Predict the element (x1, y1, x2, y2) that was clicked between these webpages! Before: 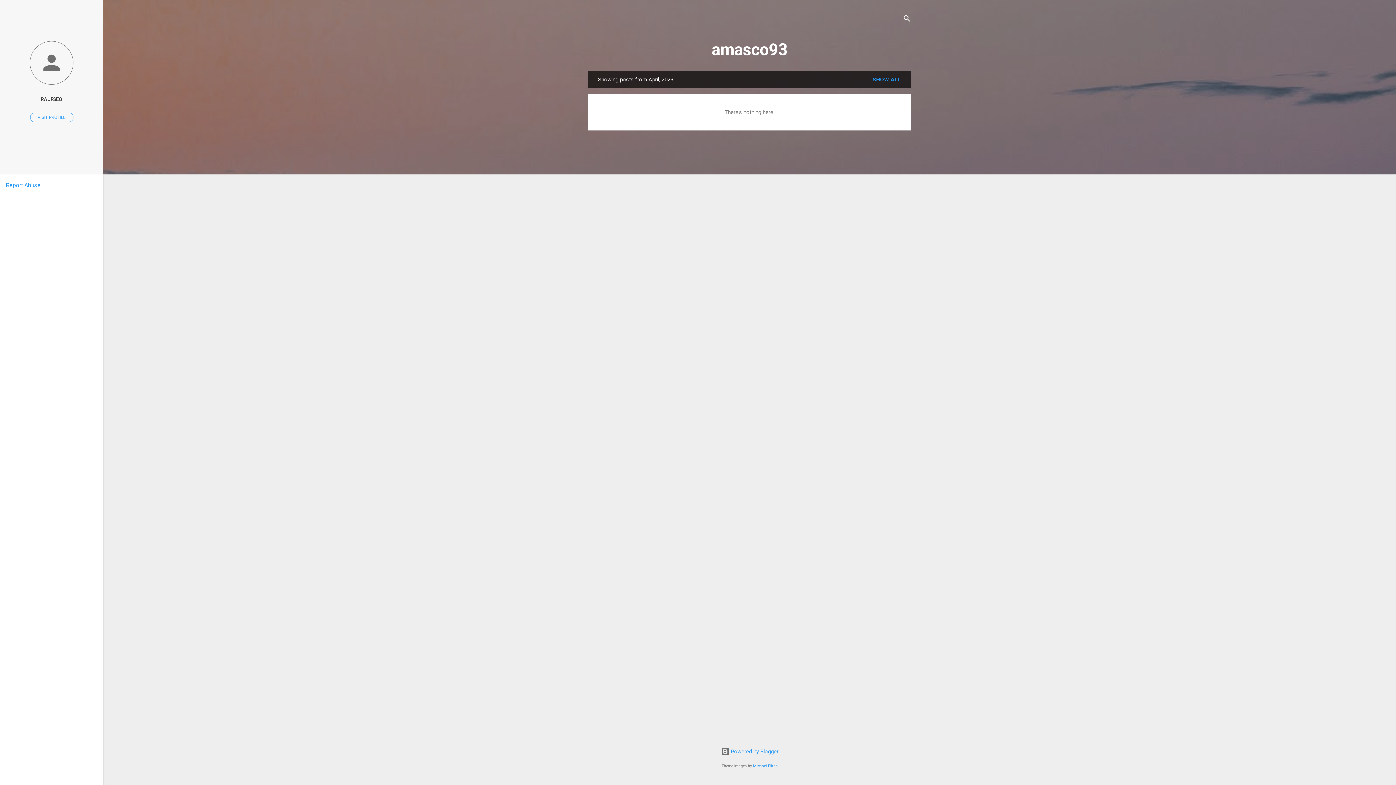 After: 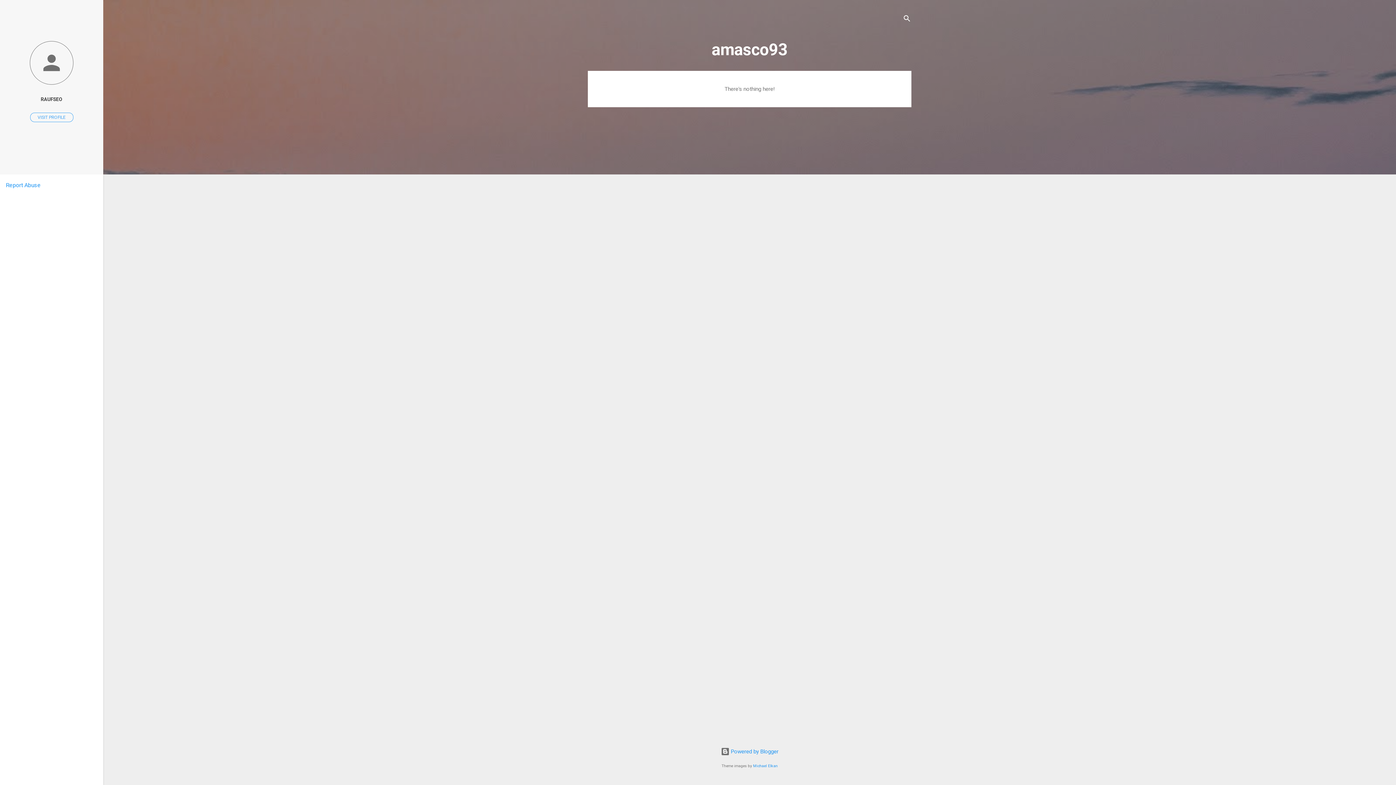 Action: label: amasco93 bbox: (711, 40, 787, 59)